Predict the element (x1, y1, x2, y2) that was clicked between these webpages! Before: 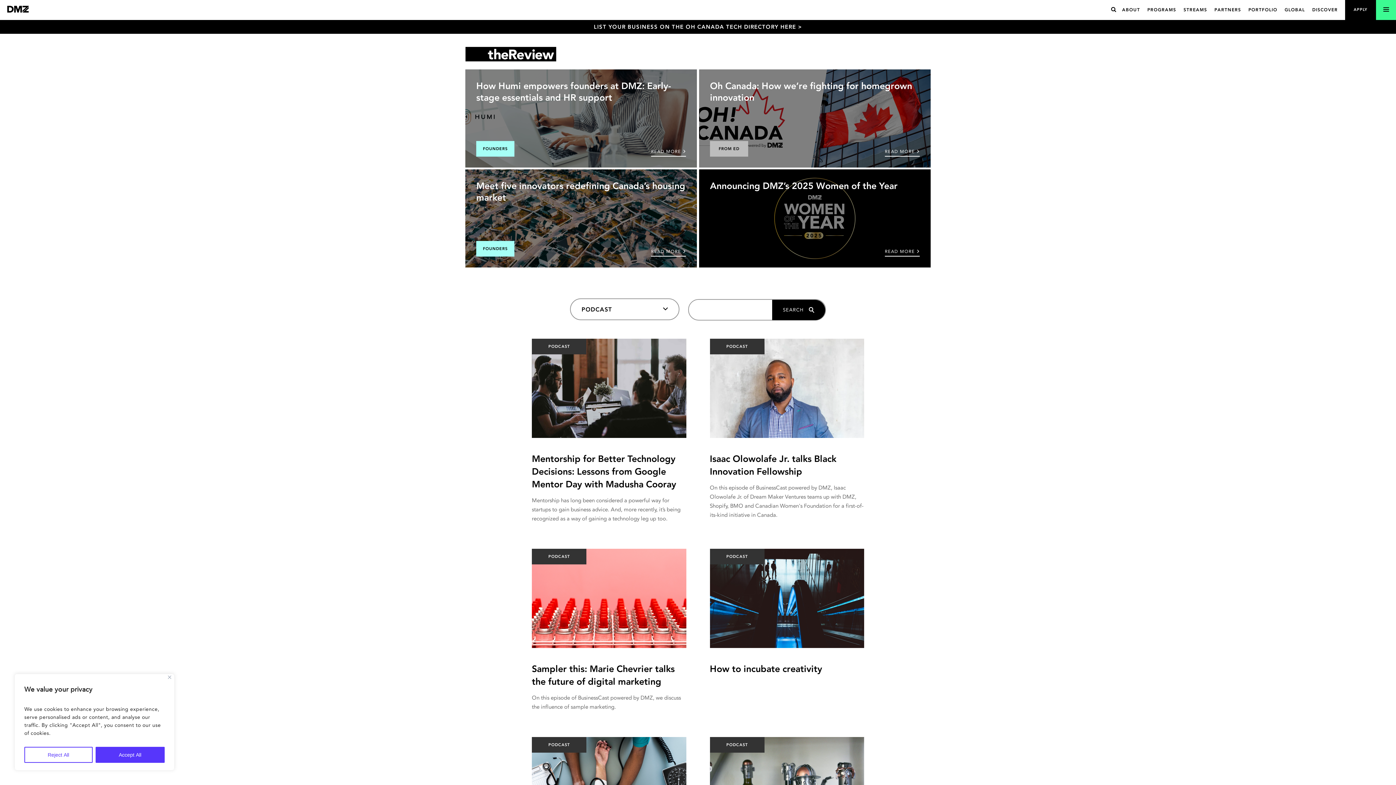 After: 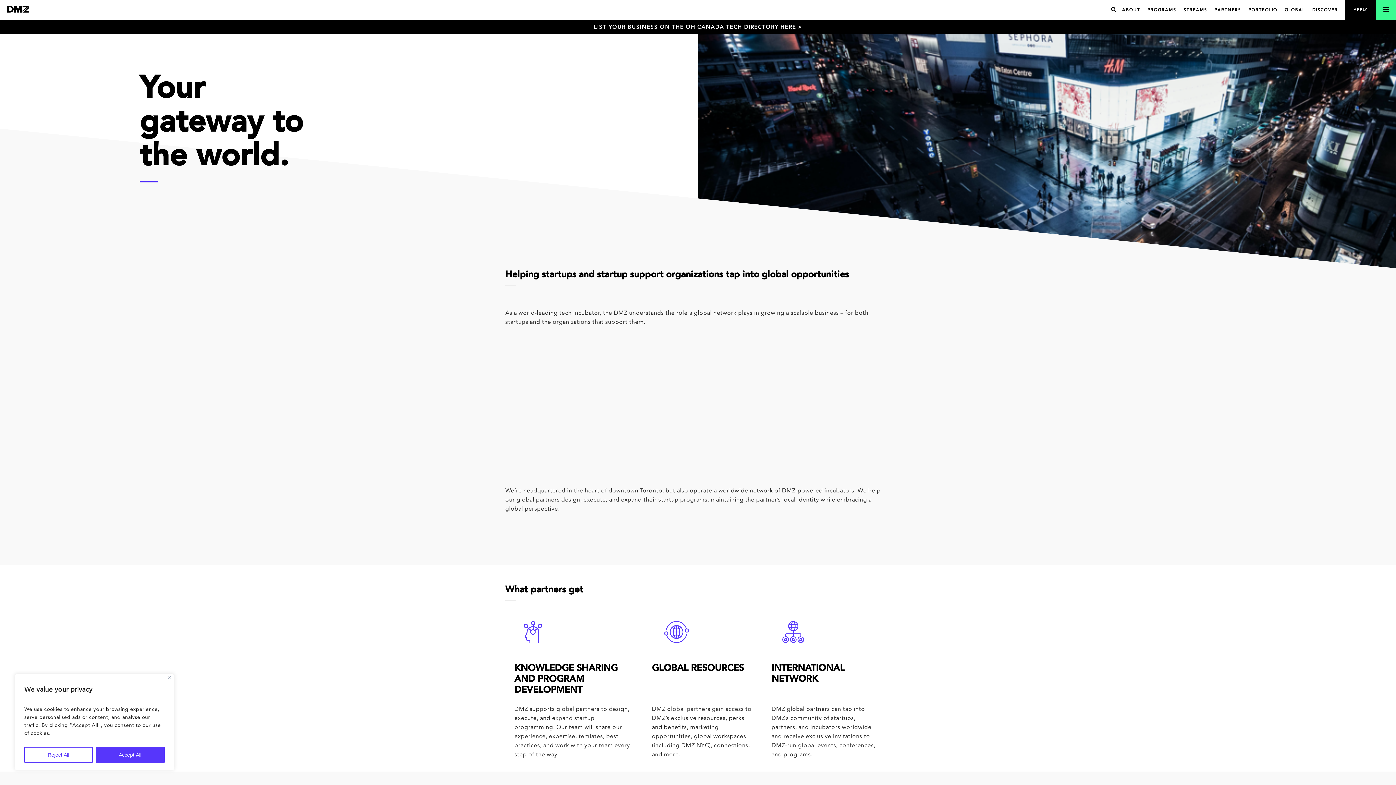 Action: bbox: (1285, 7, 1305, 13) label: GLOBAL